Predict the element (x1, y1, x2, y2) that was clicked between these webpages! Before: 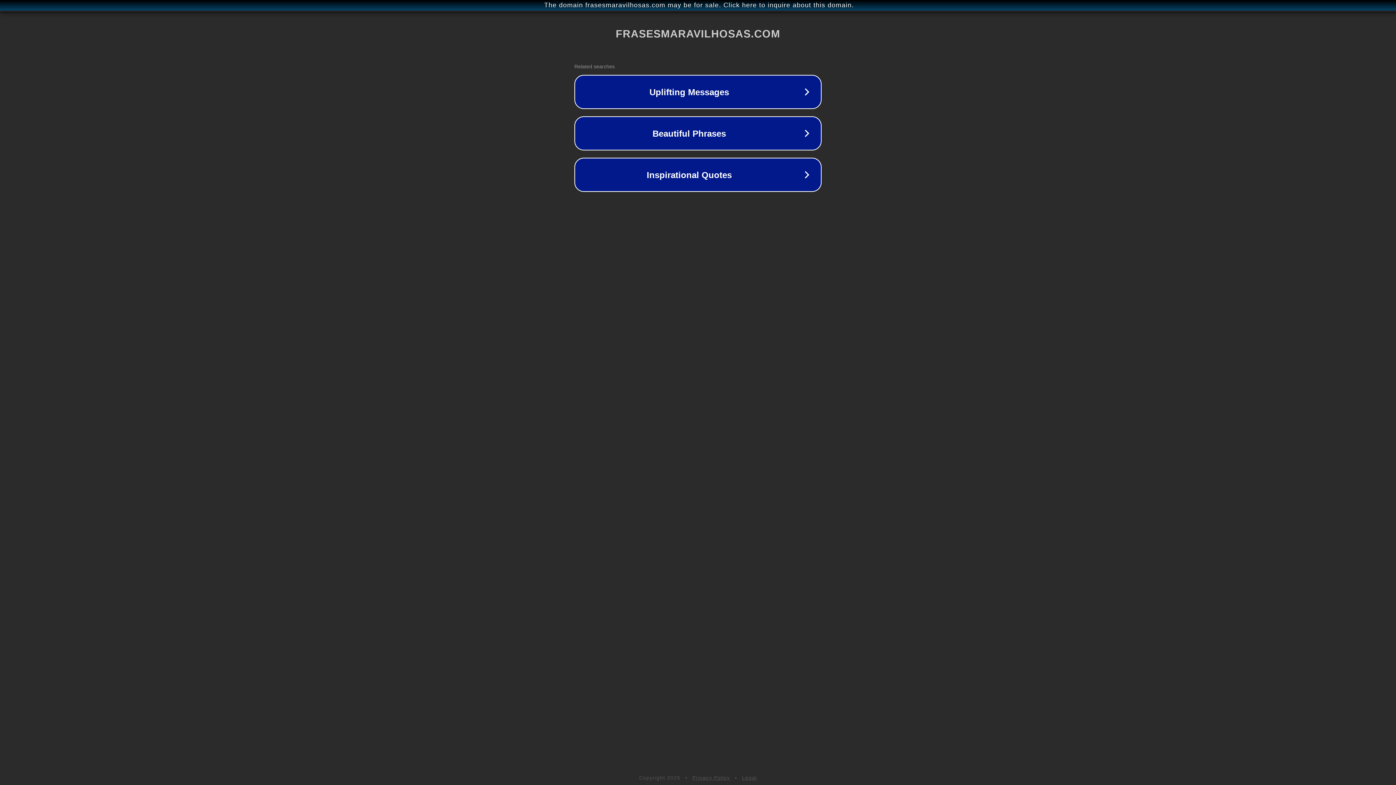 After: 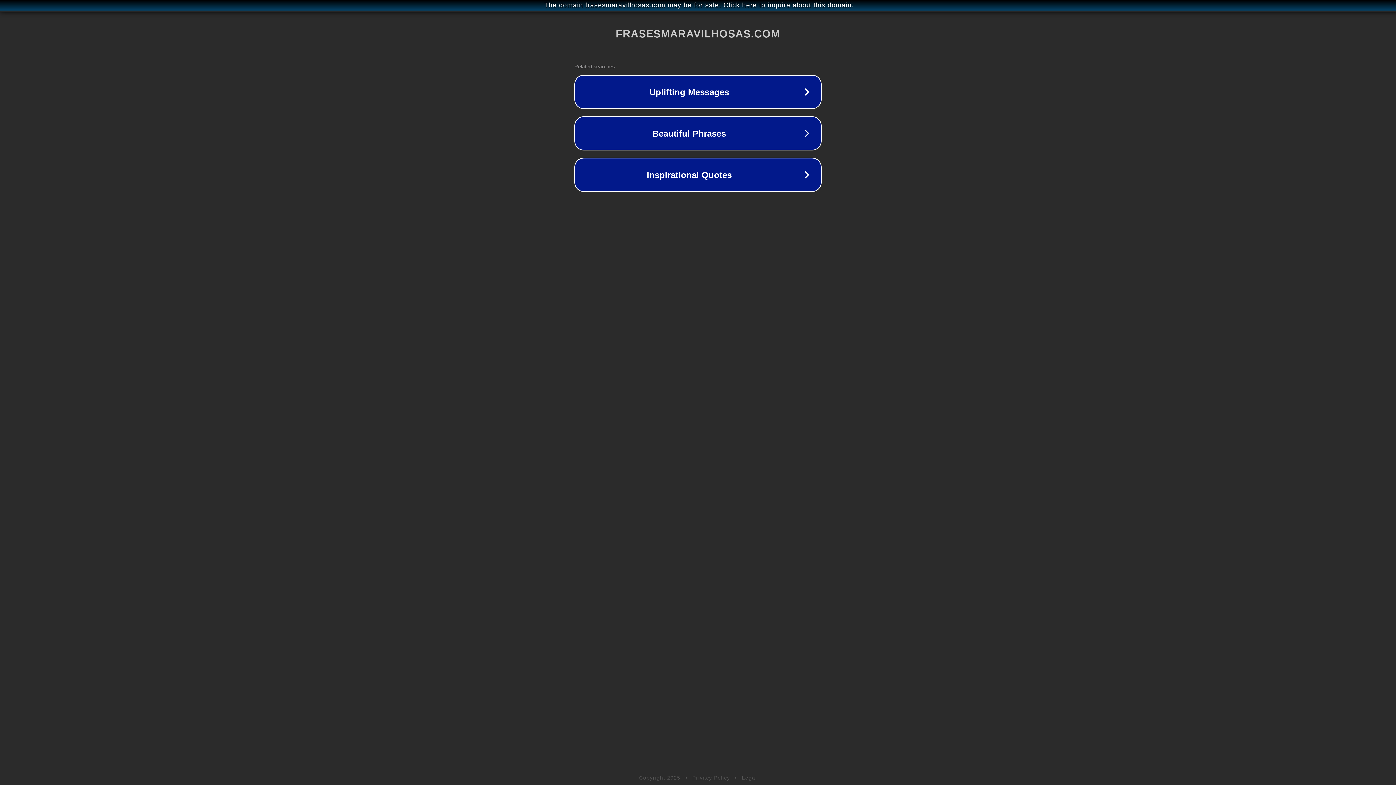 Action: bbox: (692, 775, 730, 781) label: Privacy Policy